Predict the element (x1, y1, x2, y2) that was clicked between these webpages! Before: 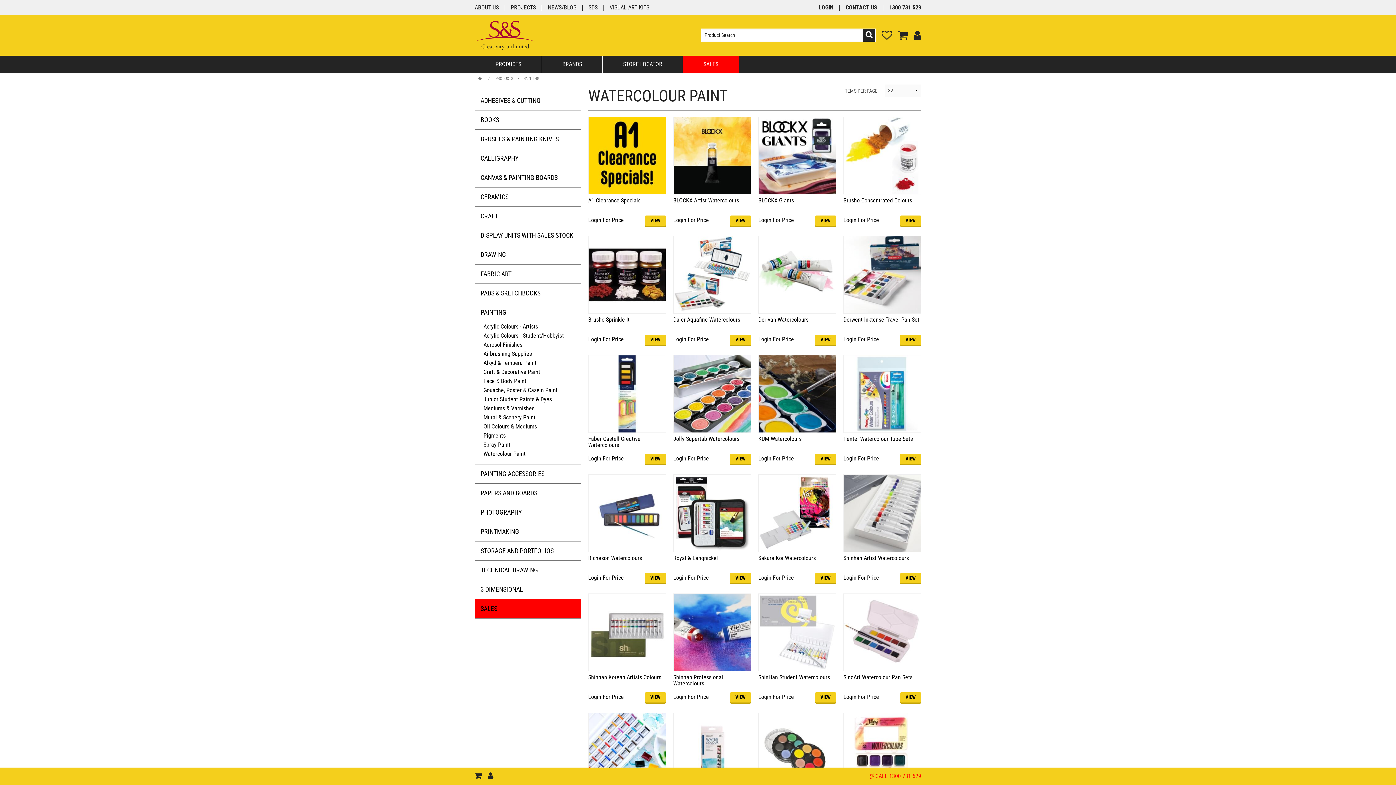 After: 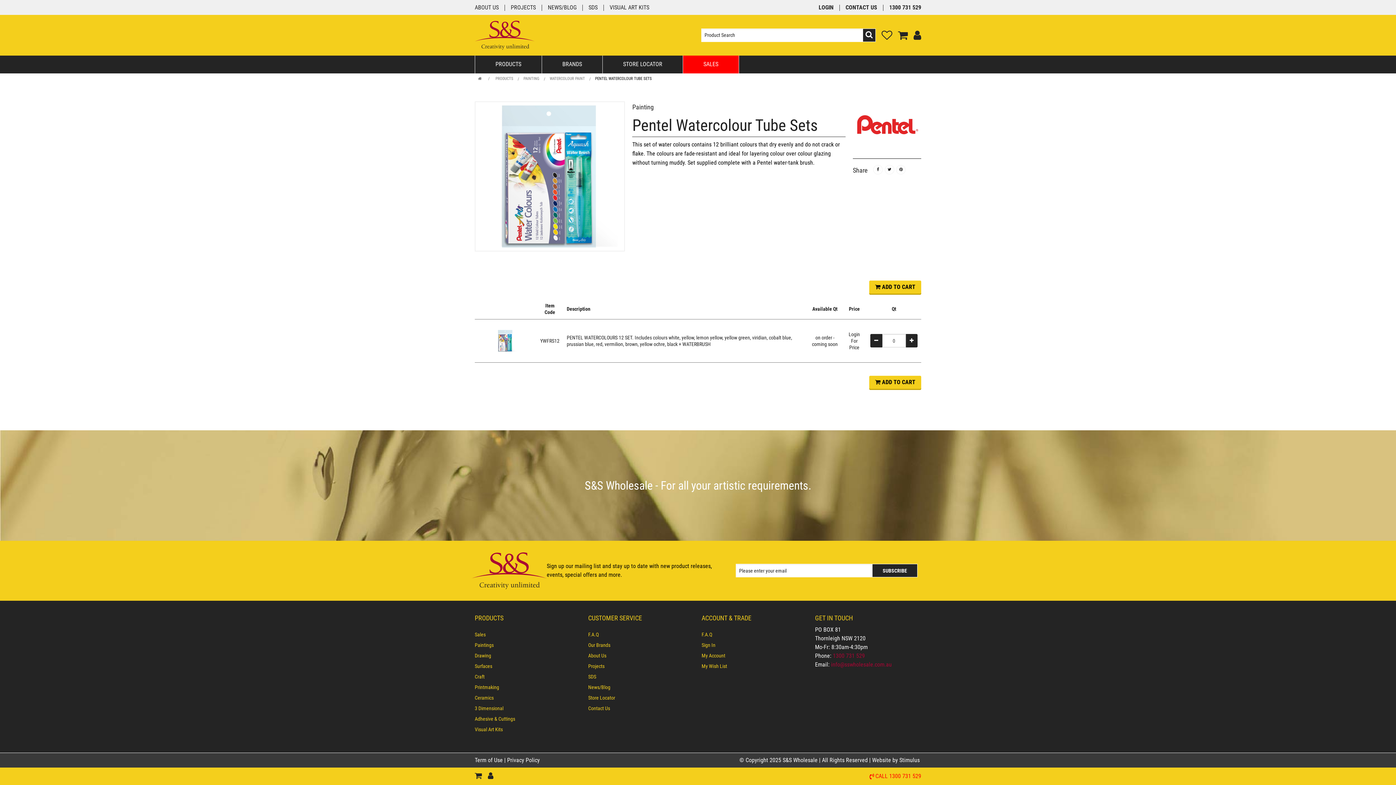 Action: bbox: (843, 390, 921, 397)